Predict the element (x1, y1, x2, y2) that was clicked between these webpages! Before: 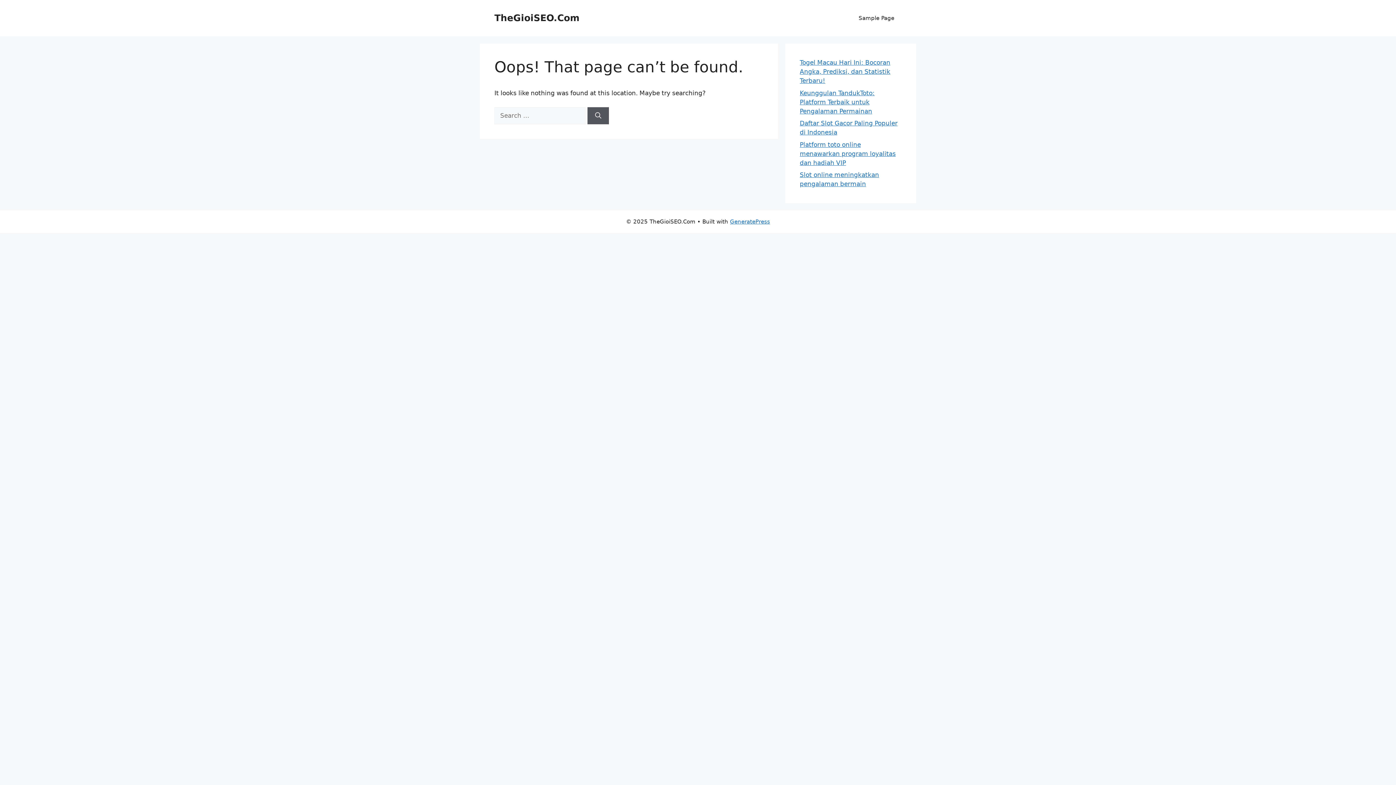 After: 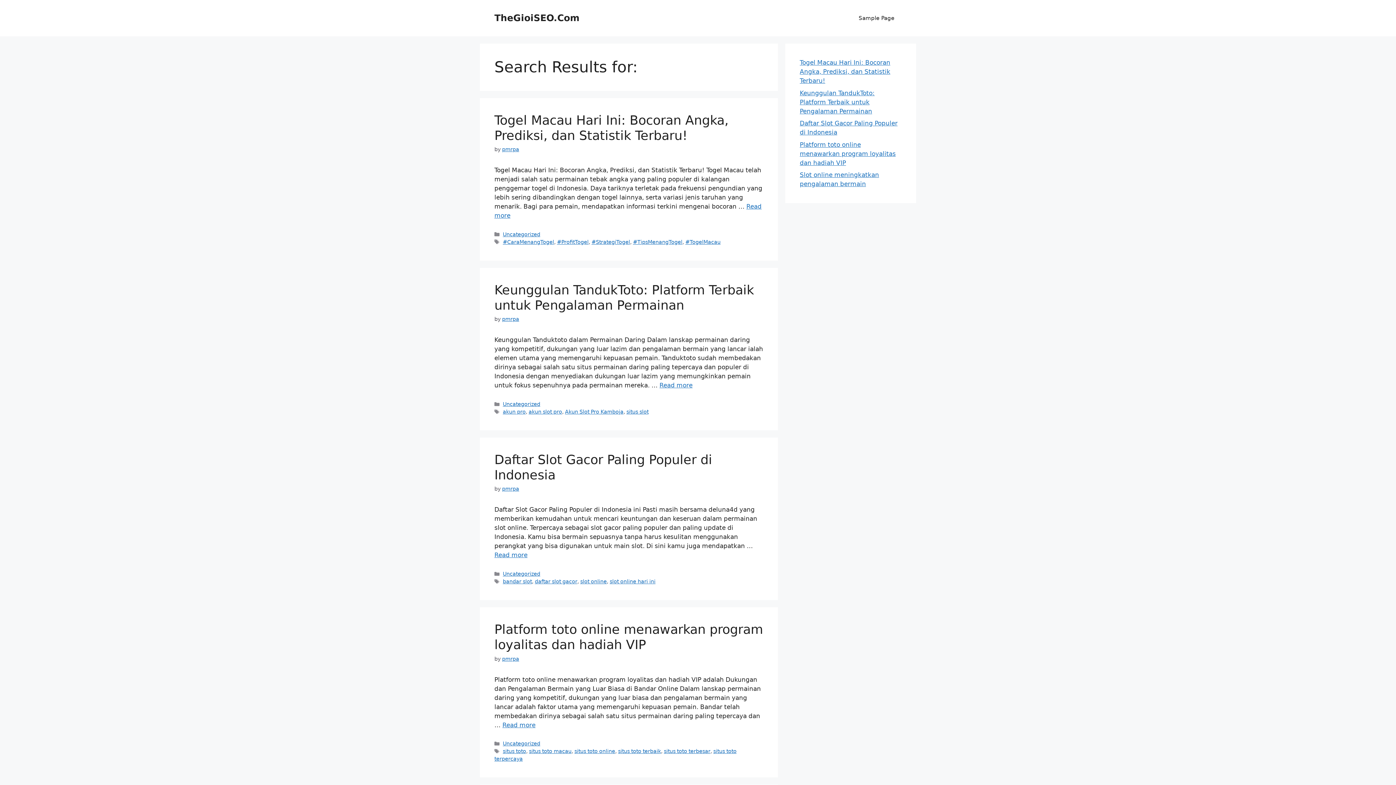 Action: label: Search bbox: (587, 107, 609, 124)